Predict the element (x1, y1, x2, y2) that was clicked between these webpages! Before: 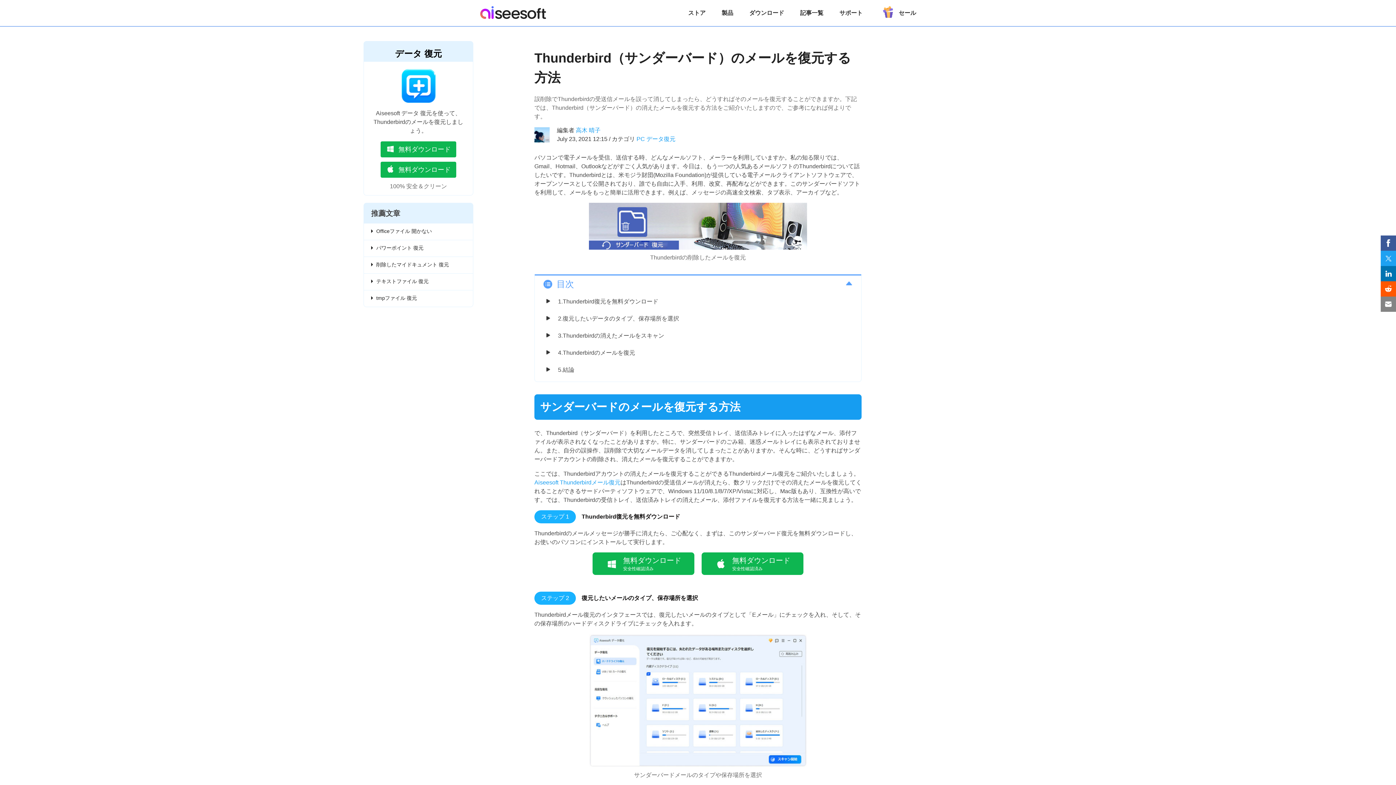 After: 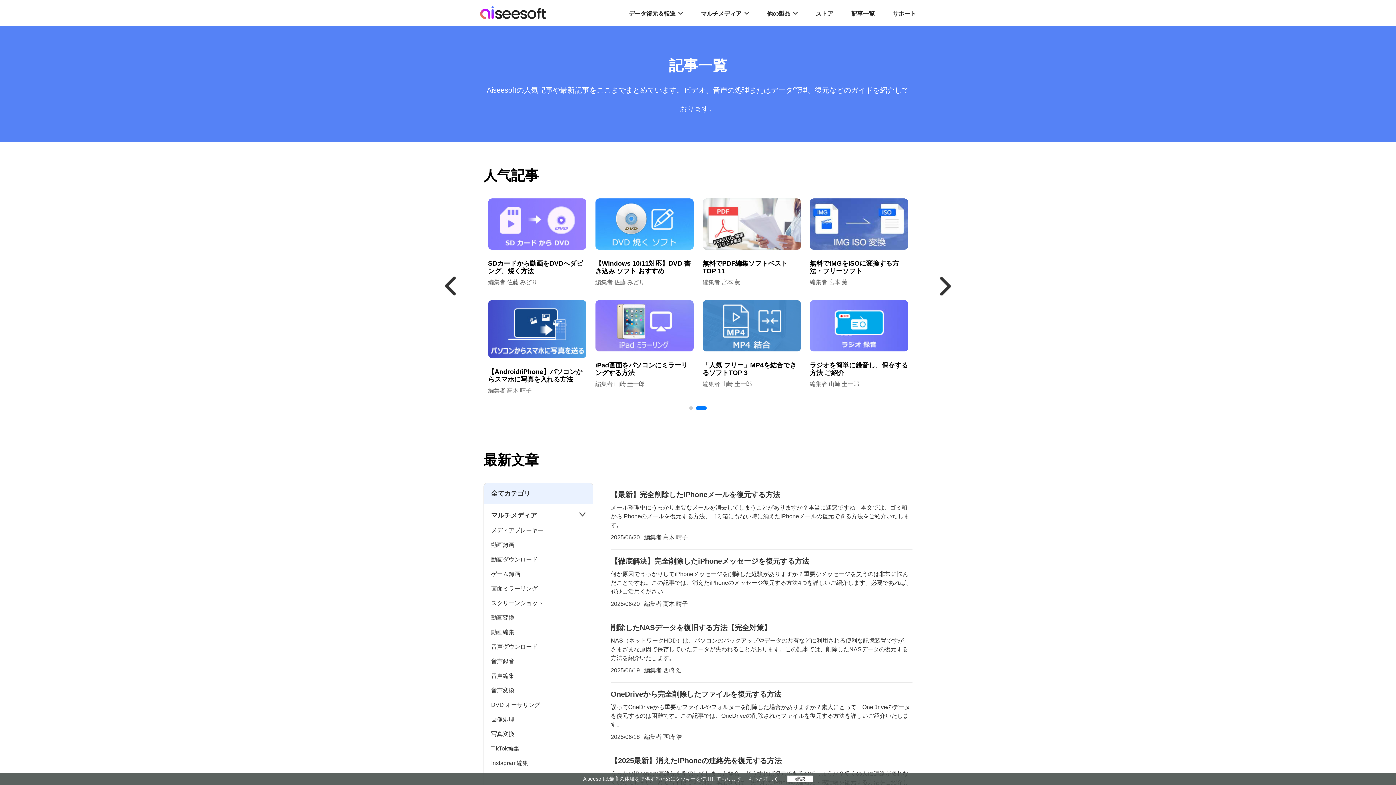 Action: label: 記事一覧 bbox: (792, 0, 831, 26)